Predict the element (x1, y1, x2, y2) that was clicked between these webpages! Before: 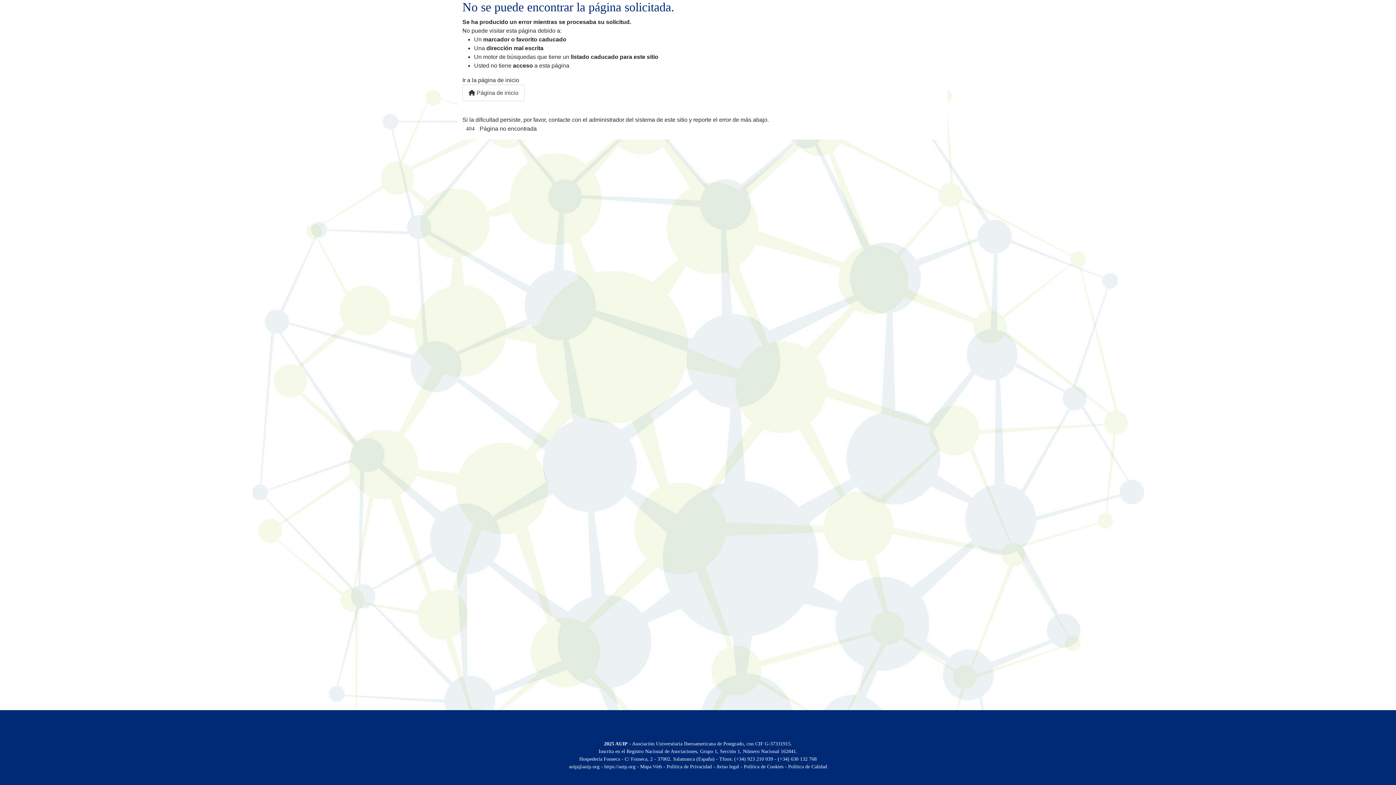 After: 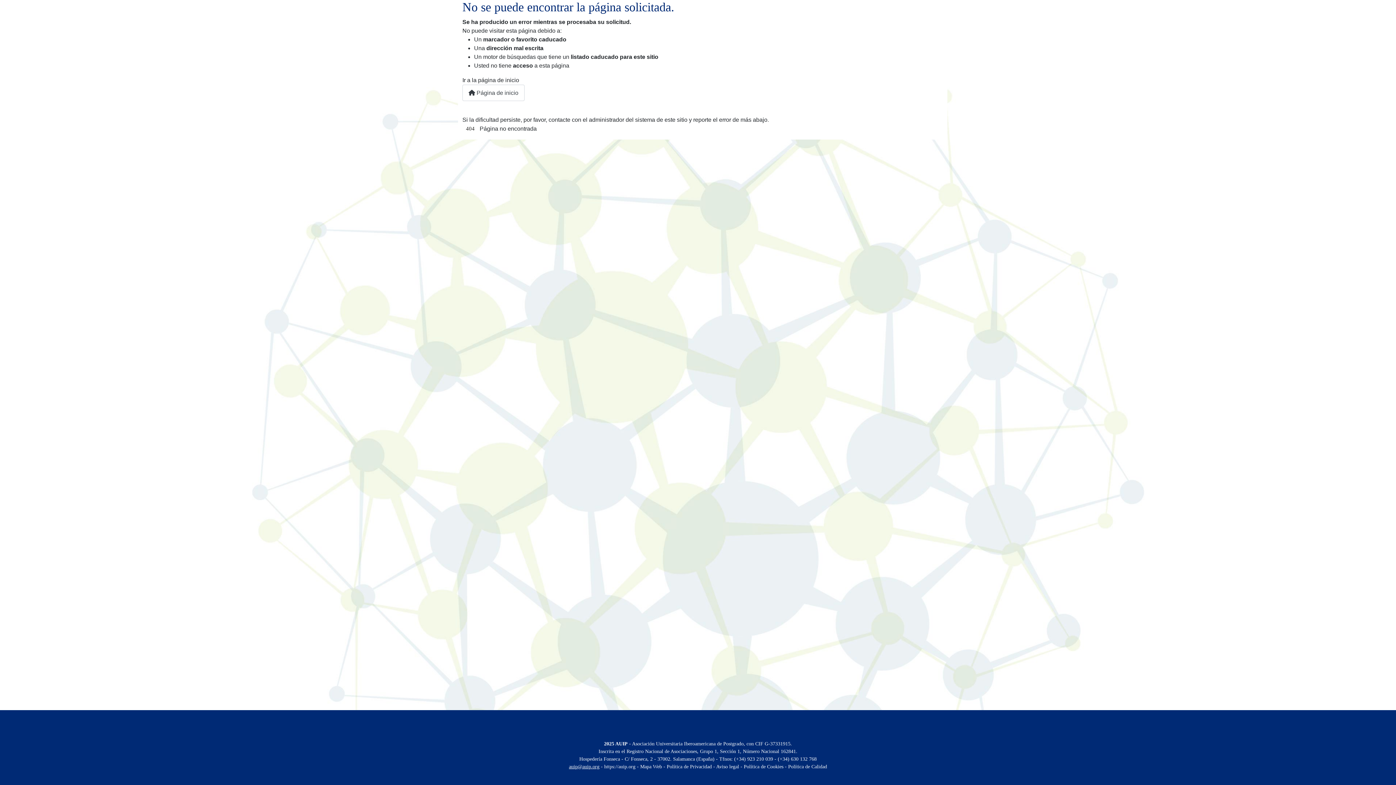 Action: bbox: (569, 764, 599, 769) label: auip@auip.org